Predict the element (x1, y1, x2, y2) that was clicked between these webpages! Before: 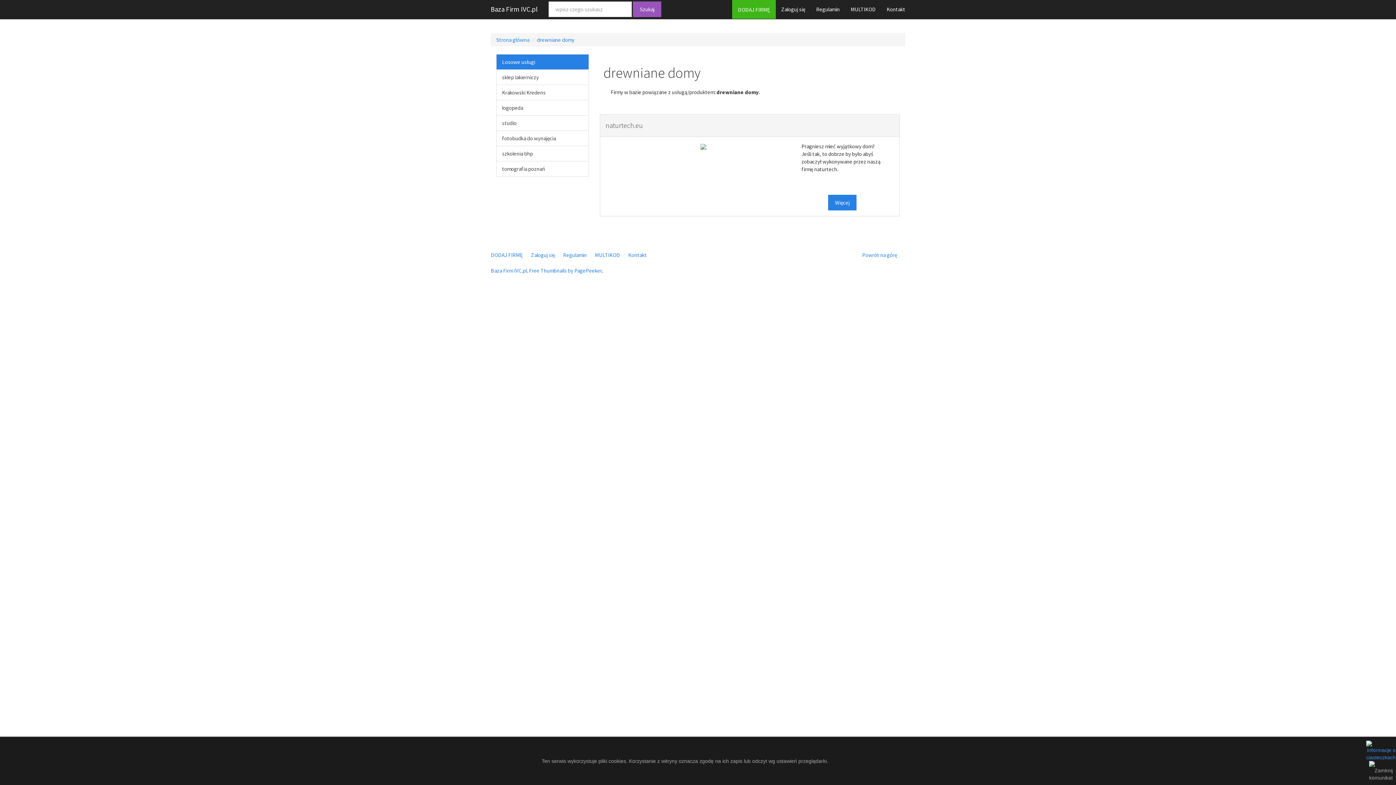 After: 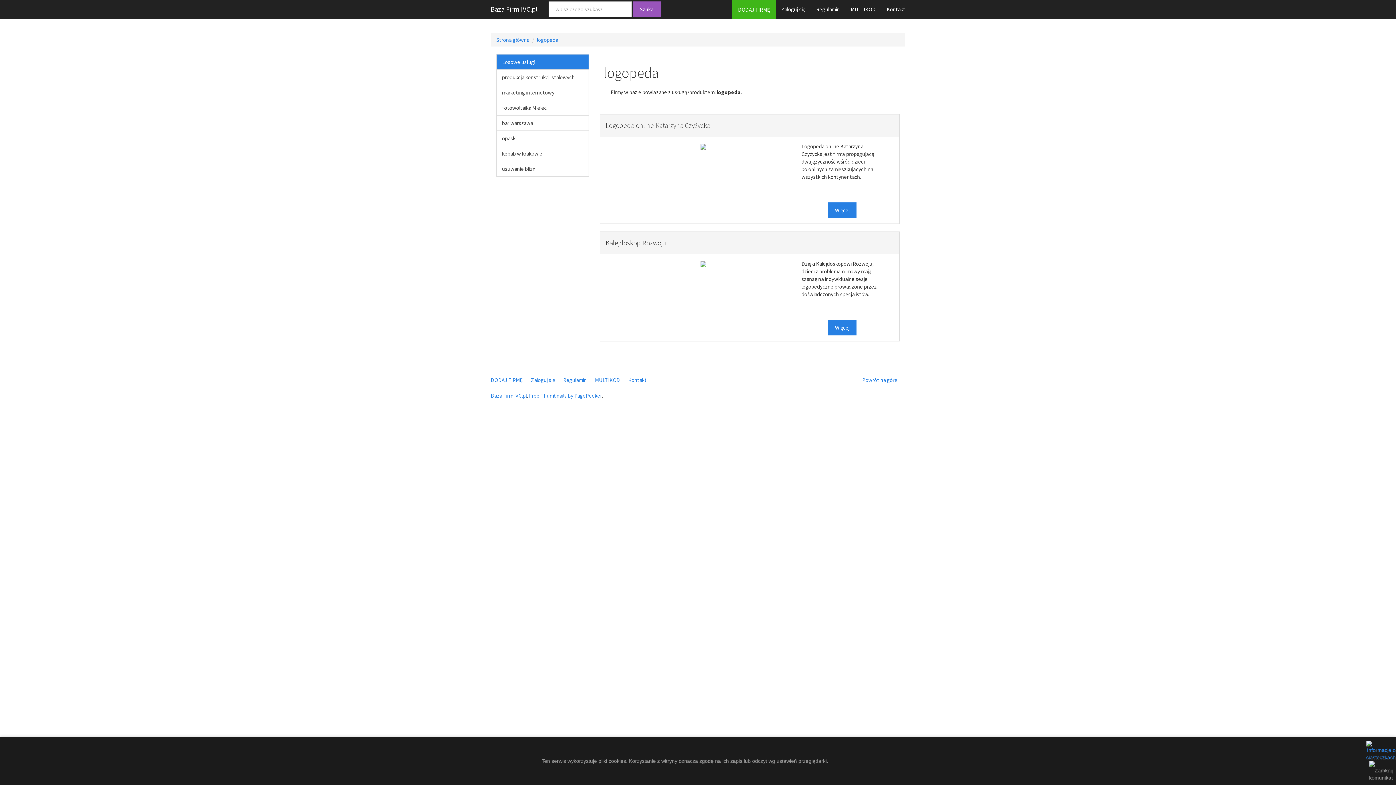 Action: label: logopeda bbox: (502, 104, 523, 111)